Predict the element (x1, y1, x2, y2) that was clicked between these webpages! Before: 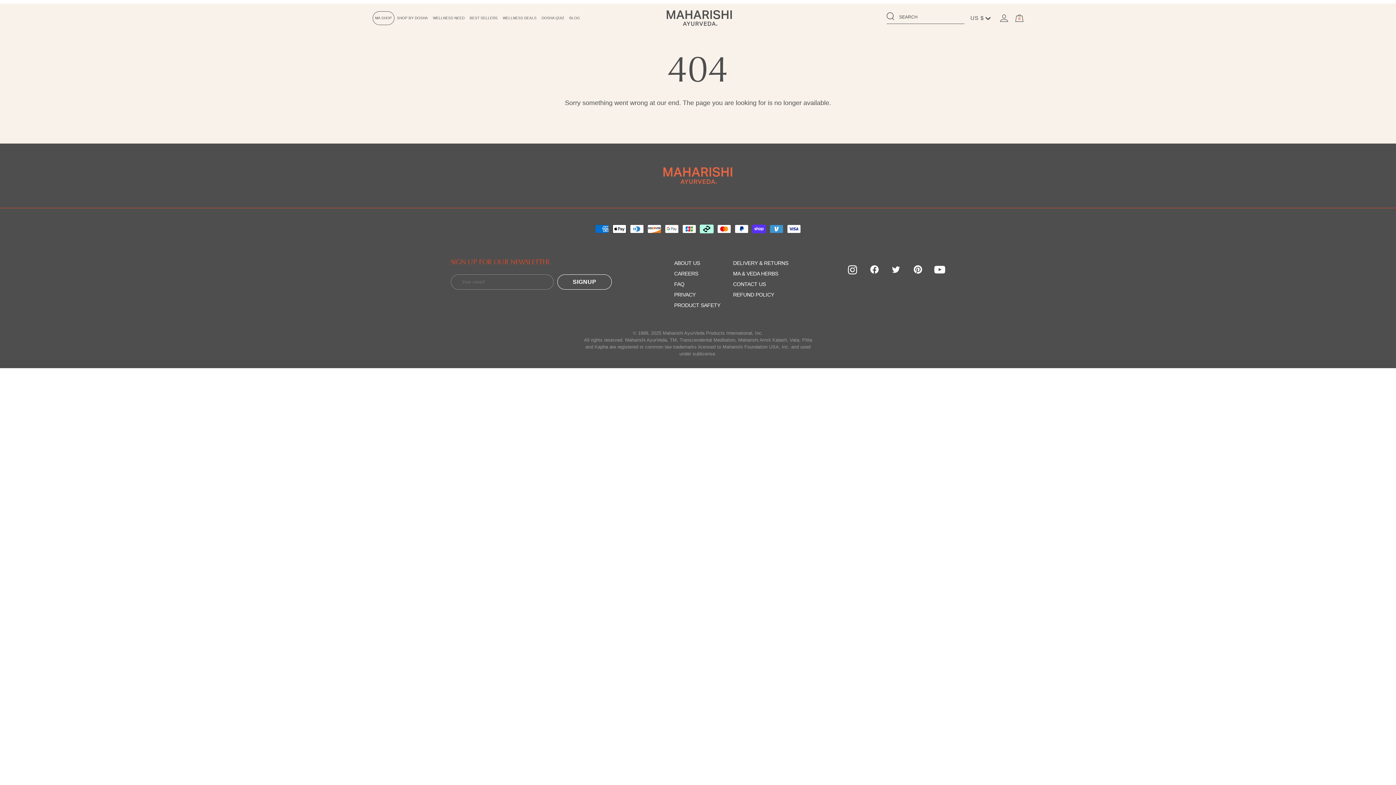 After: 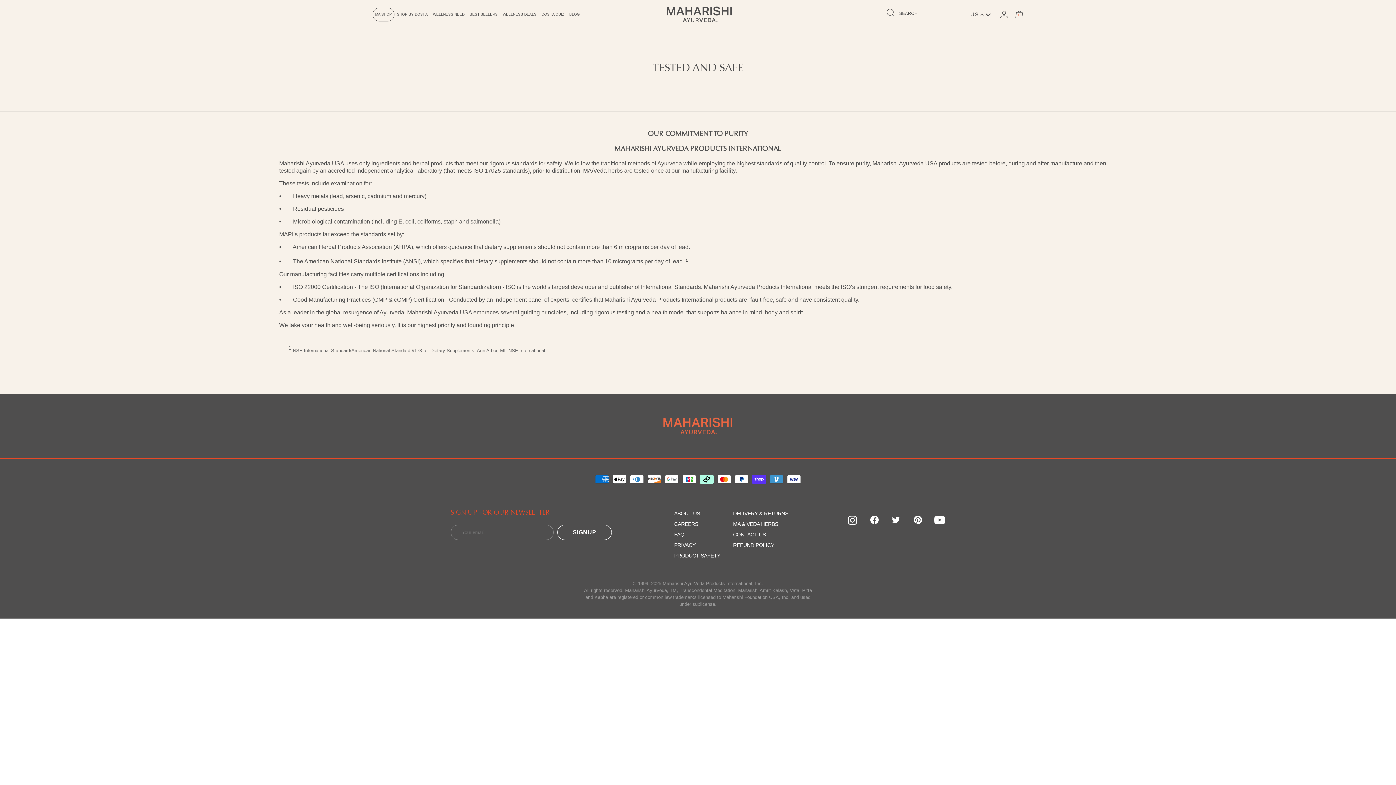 Action: label: PRODUCT SAFETY bbox: (674, 301, 729, 309)